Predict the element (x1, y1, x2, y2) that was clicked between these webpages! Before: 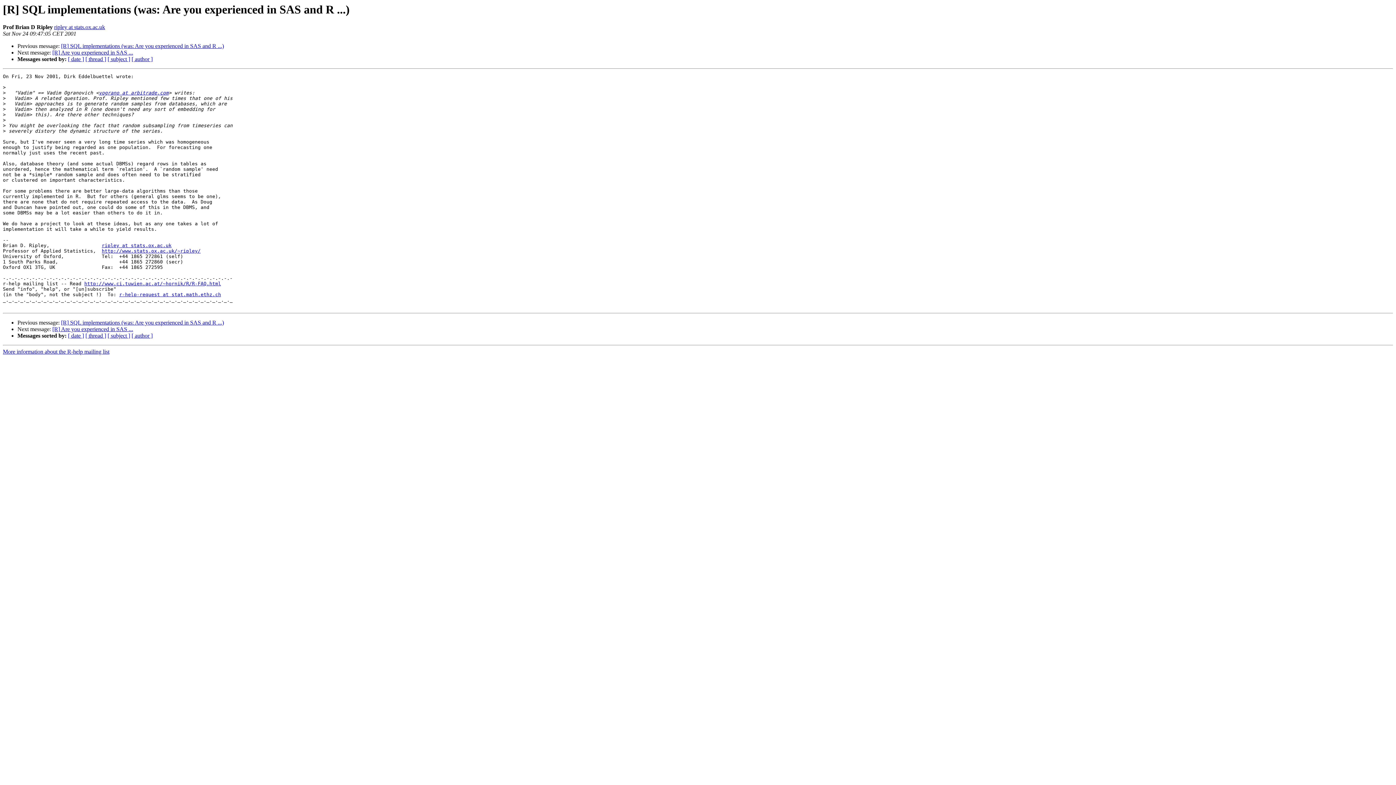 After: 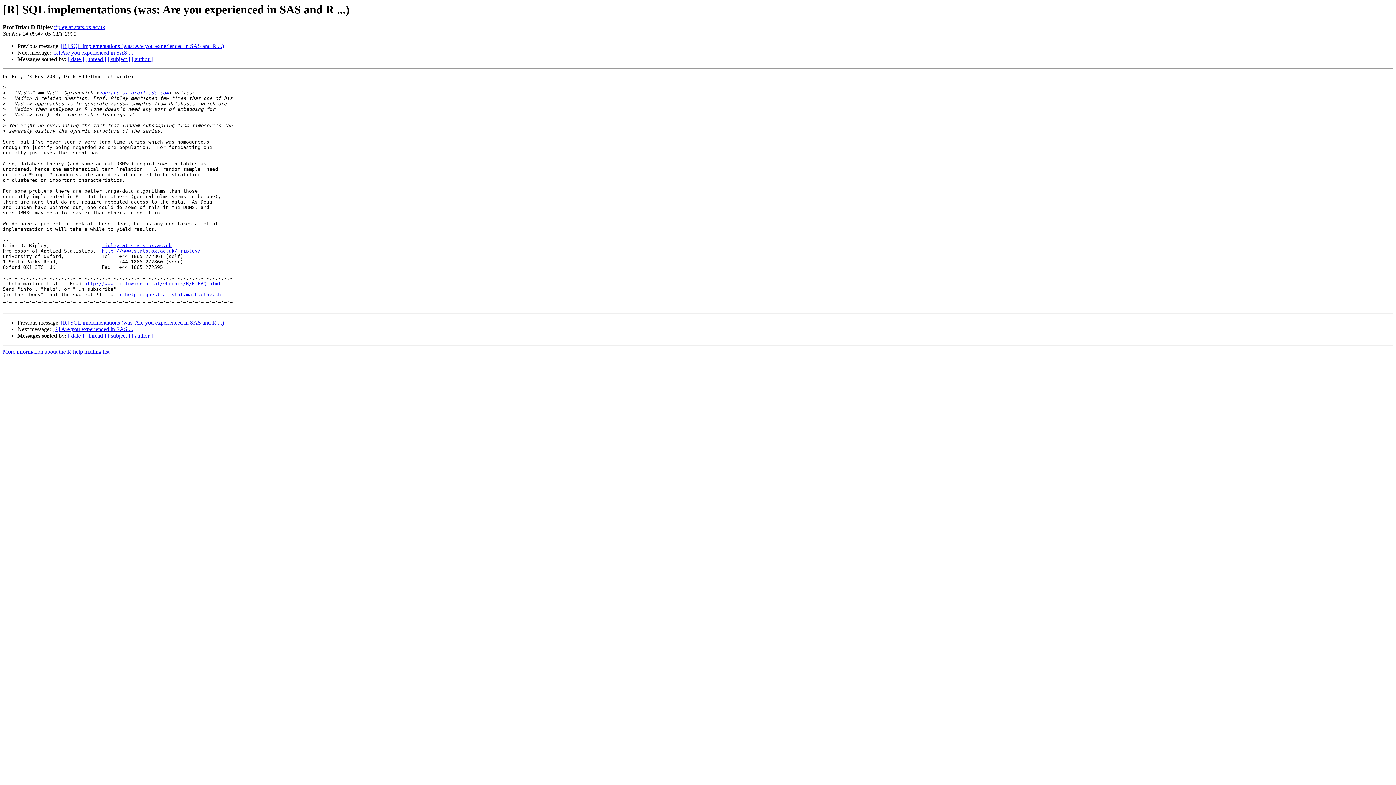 Action: label: ripley at stats.ox.ac.uk bbox: (54, 24, 105, 30)